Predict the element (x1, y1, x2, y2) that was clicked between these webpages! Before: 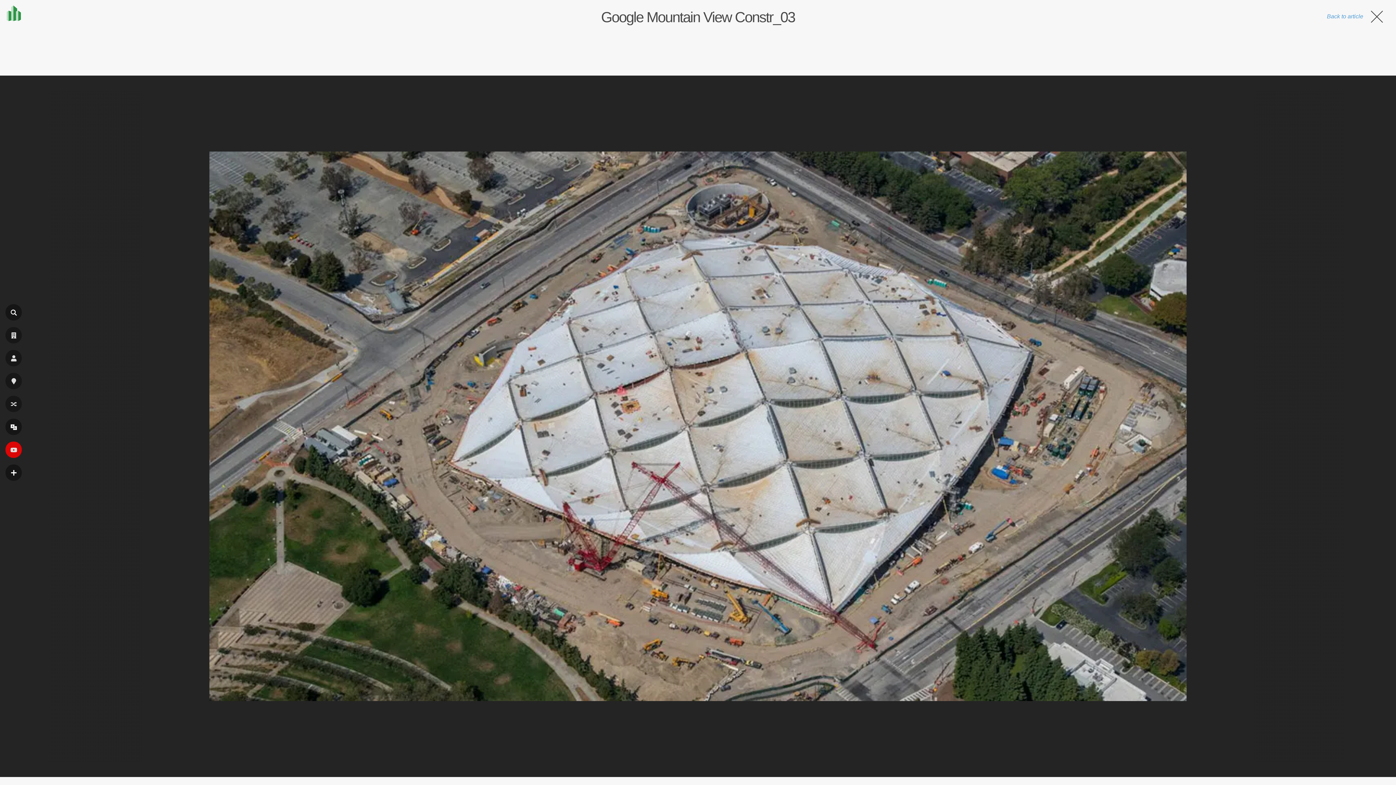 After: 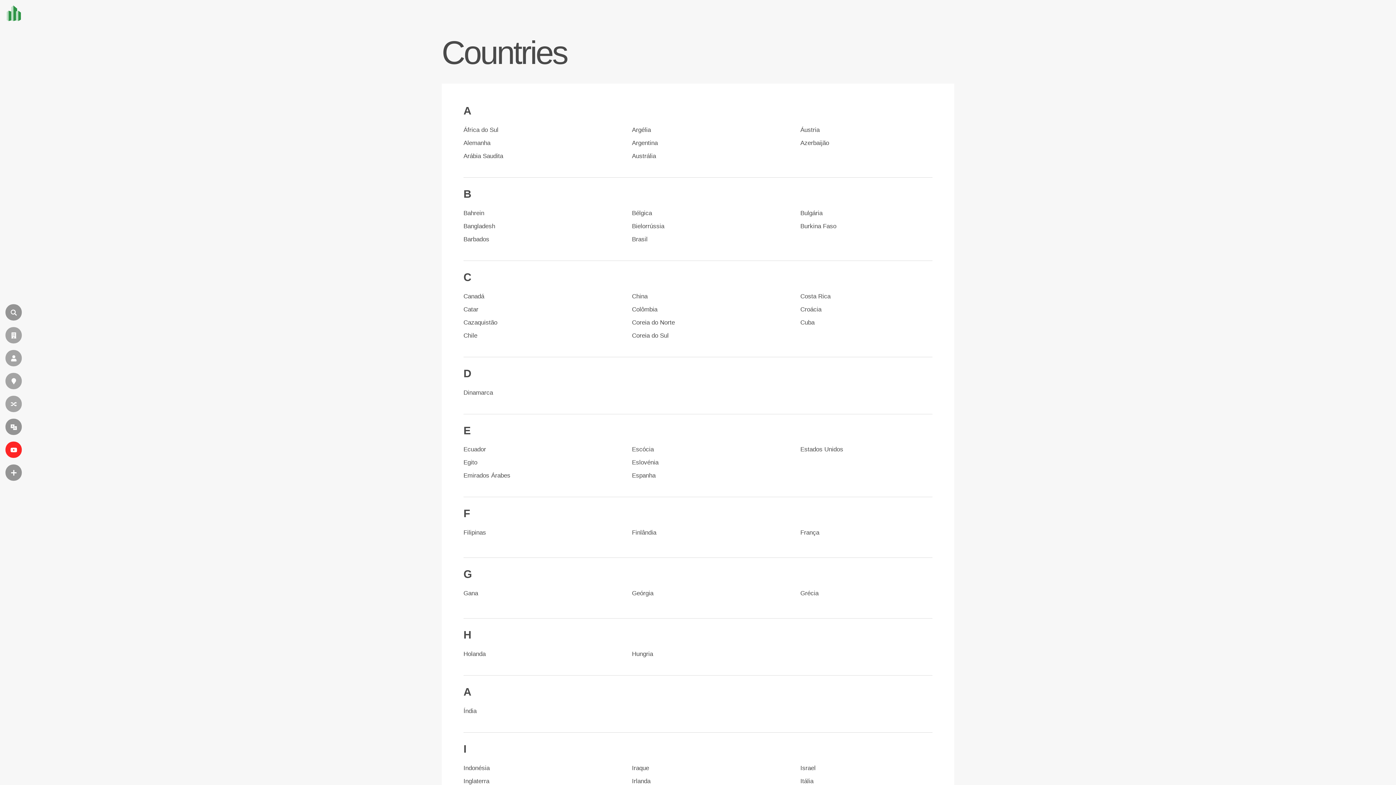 Action: bbox: (5, 373, 21, 389) label: LOCALIZAÇÃO